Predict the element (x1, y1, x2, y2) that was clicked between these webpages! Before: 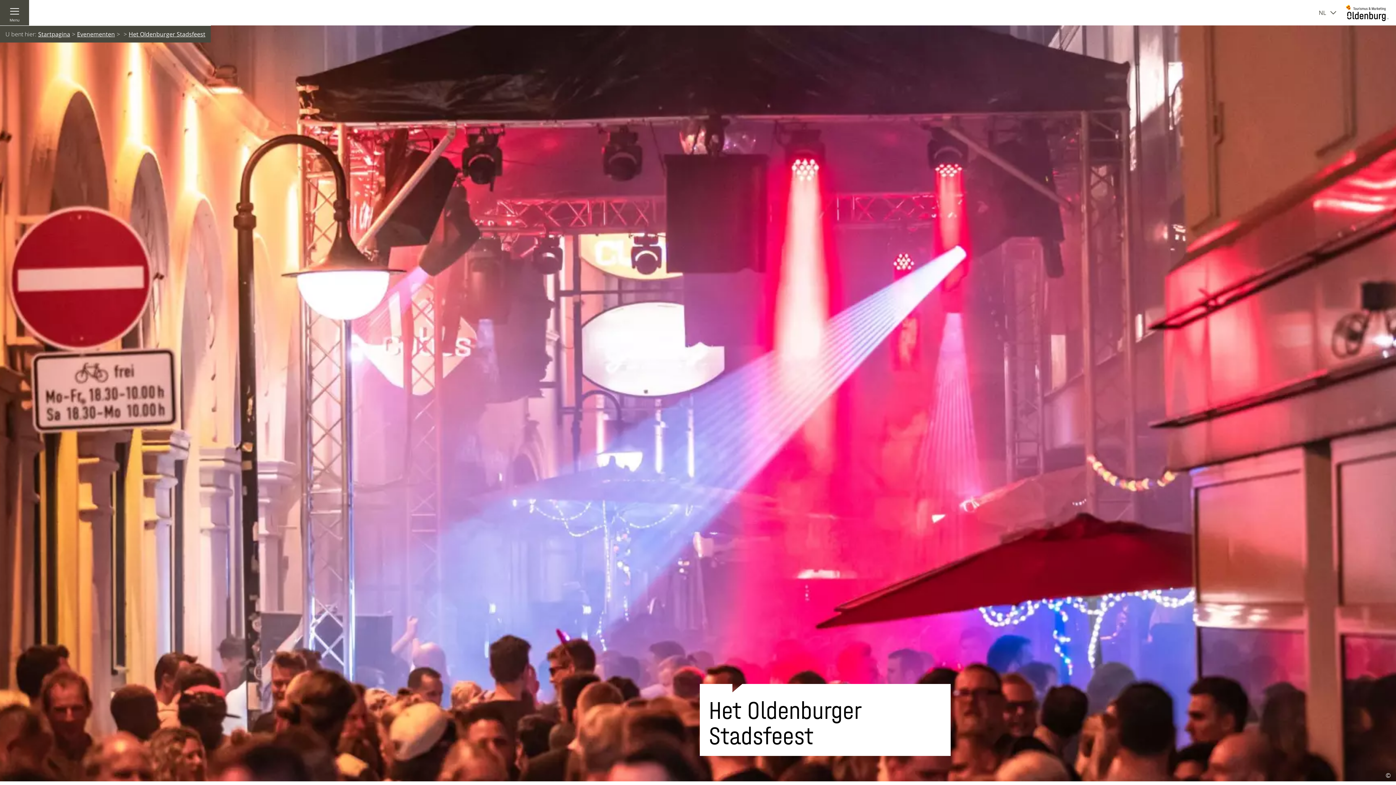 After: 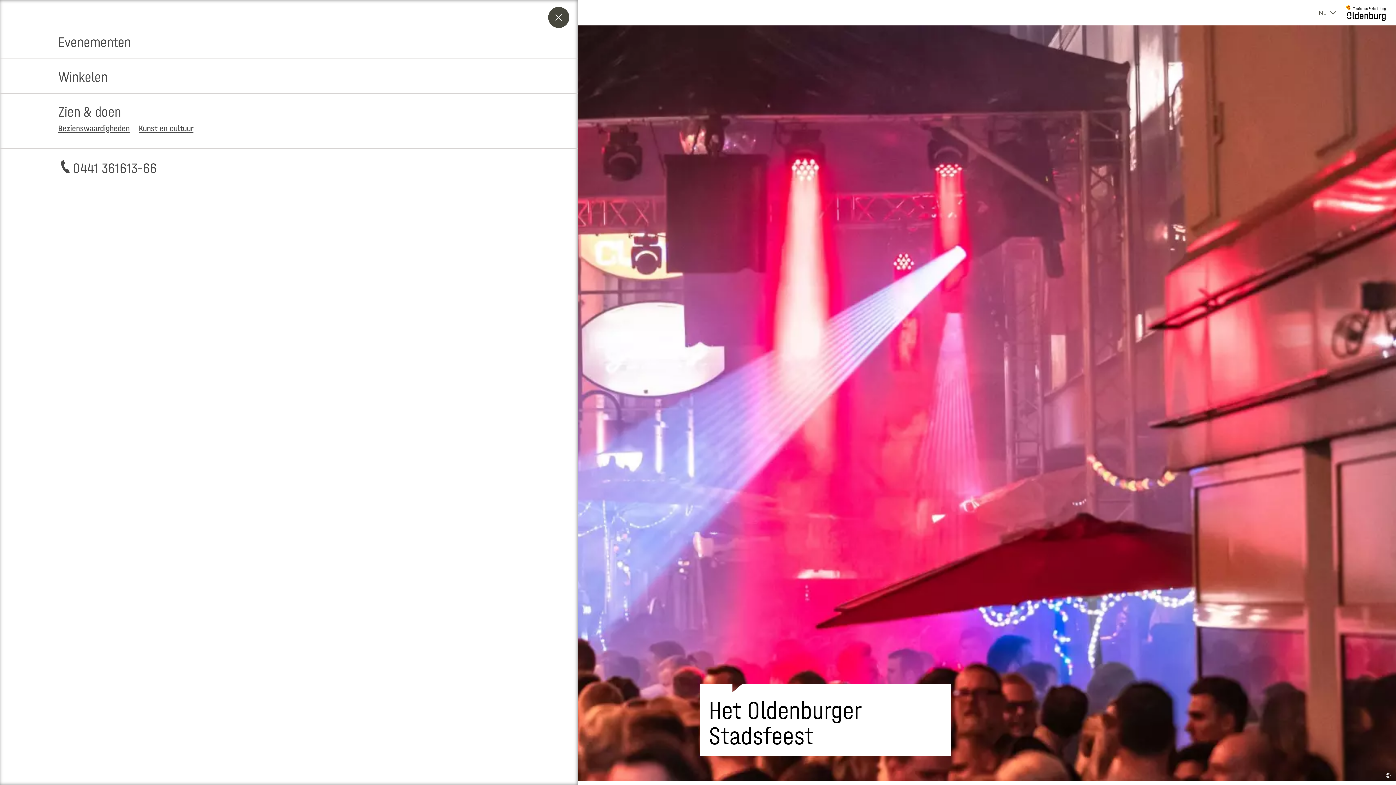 Action: label: Menu bbox: (0, 0, 29, 25)